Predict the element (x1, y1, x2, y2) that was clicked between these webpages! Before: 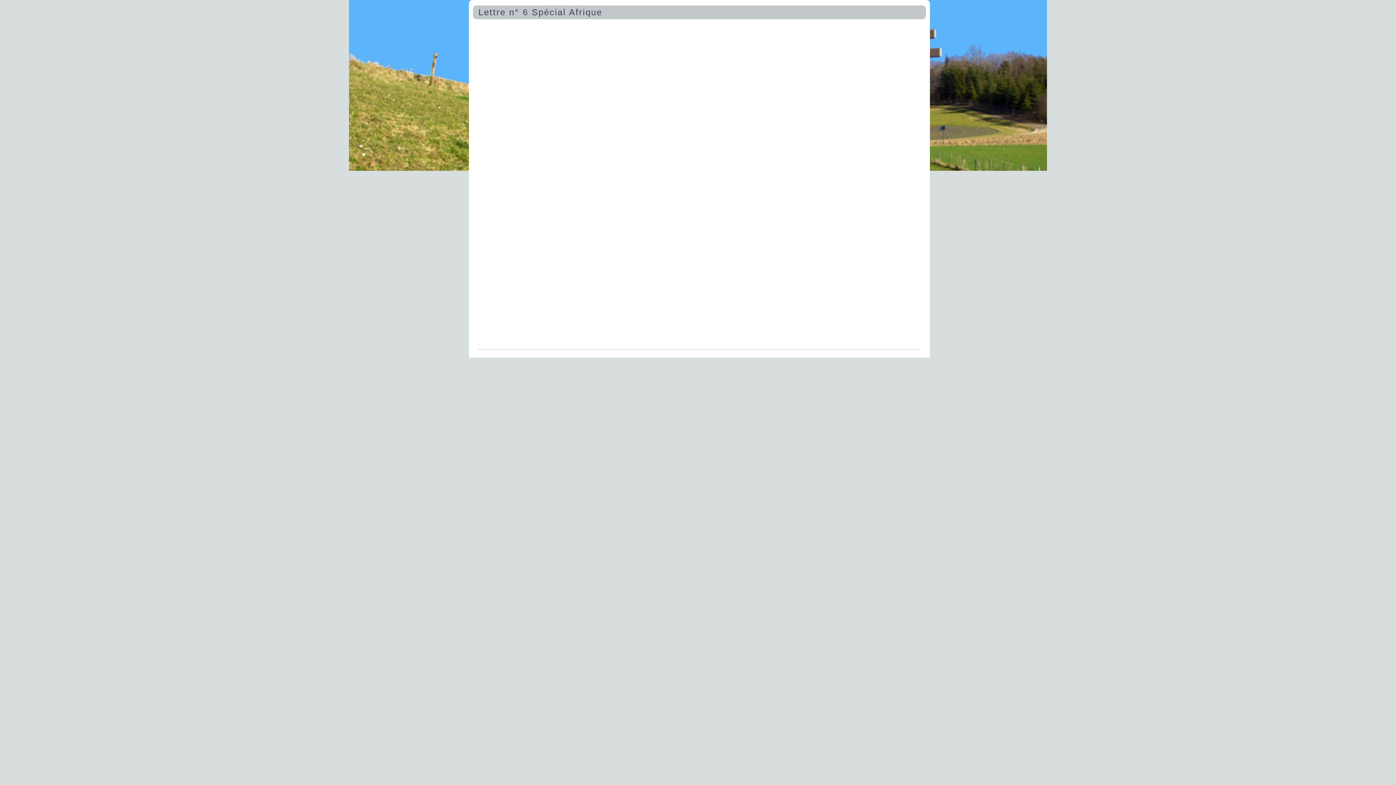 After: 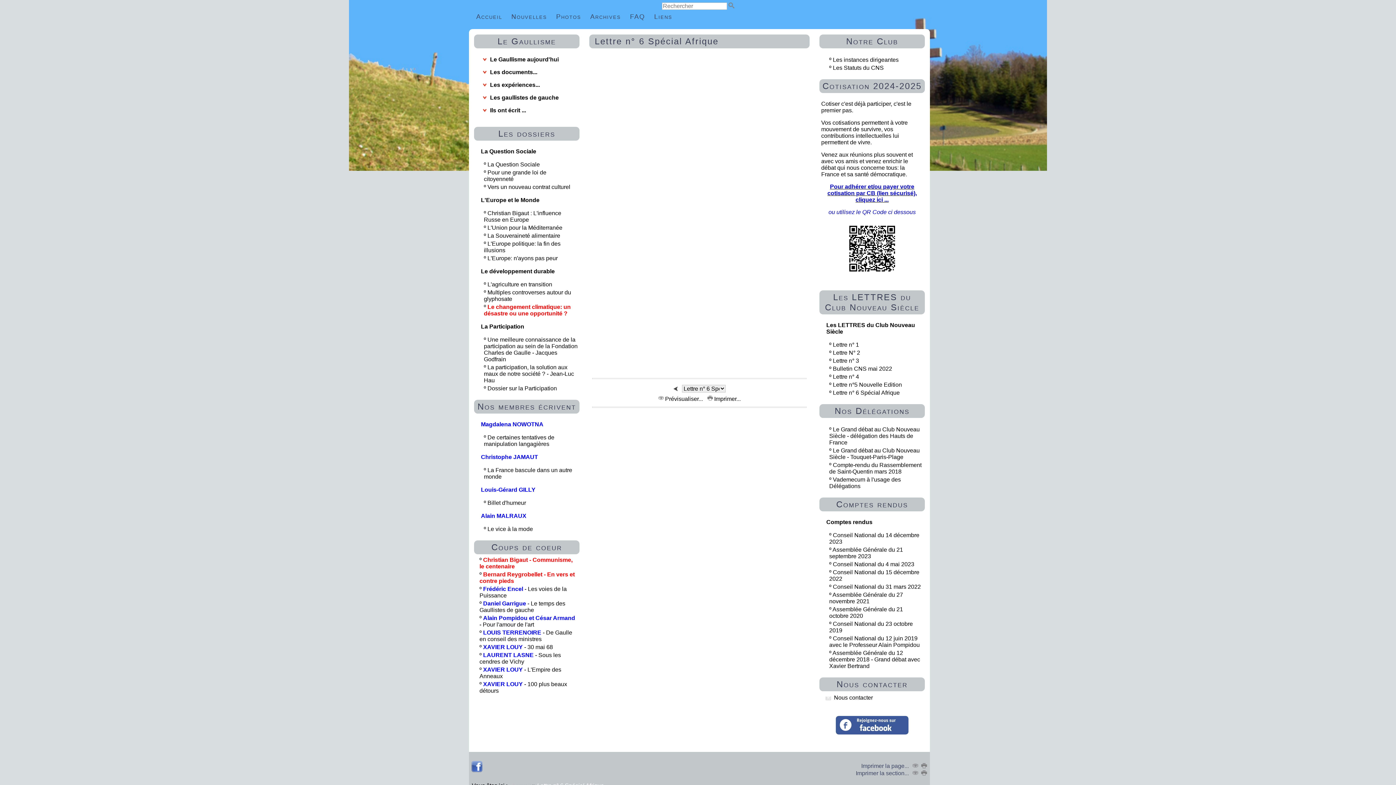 Action: bbox: (476, 5, 604, 18) label: Lettre n° 6 Spécial Afrique